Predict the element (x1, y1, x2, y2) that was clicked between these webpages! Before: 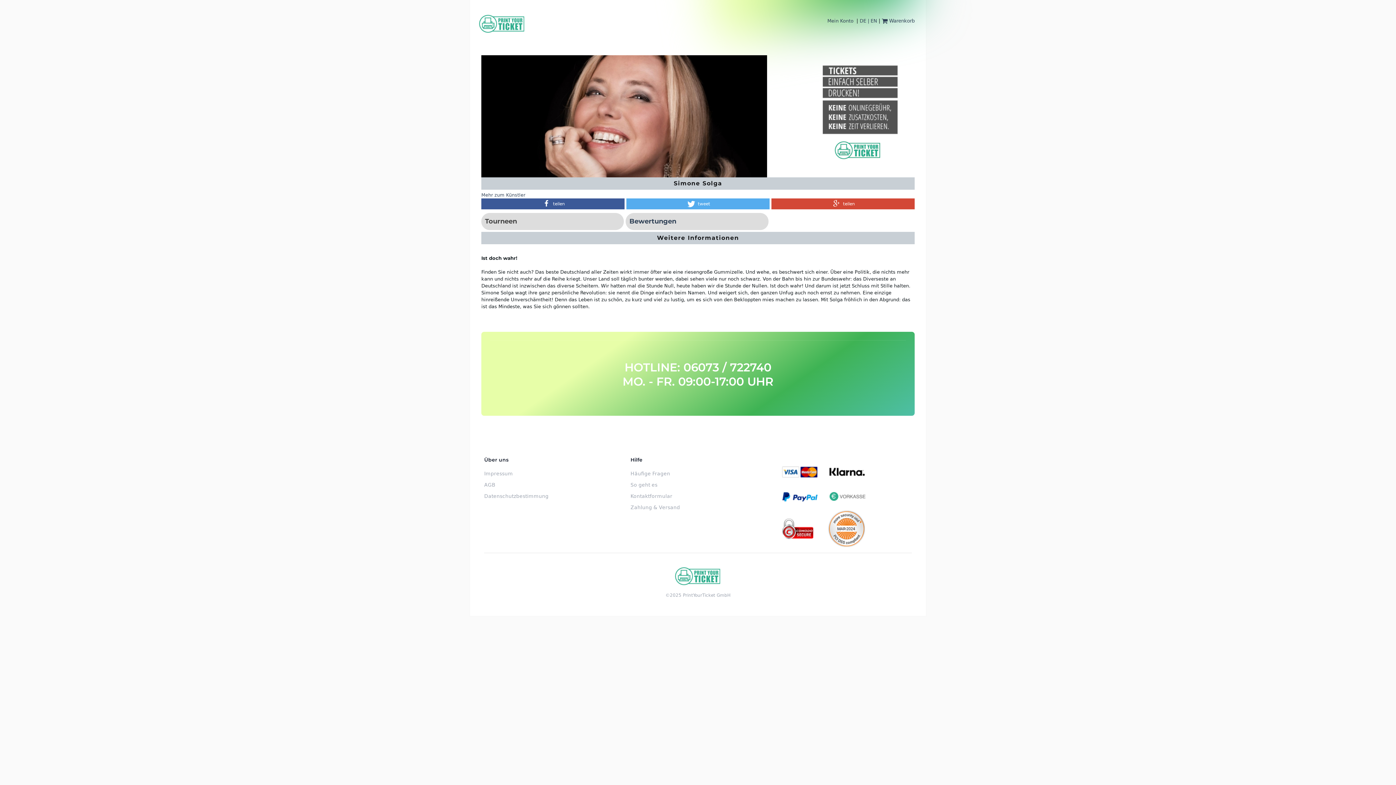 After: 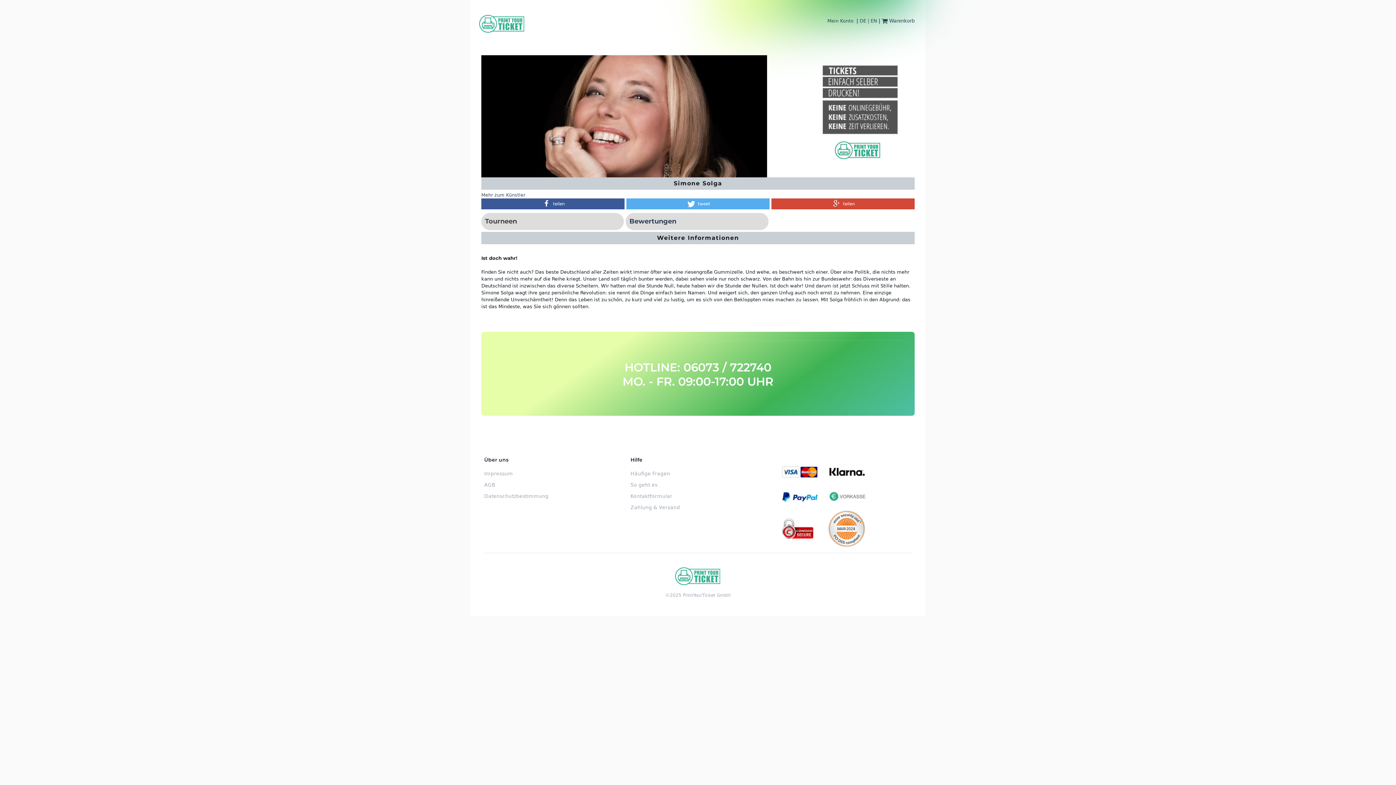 Action: bbox: (481, 192, 525, 197) label: Mehr zum Künstler